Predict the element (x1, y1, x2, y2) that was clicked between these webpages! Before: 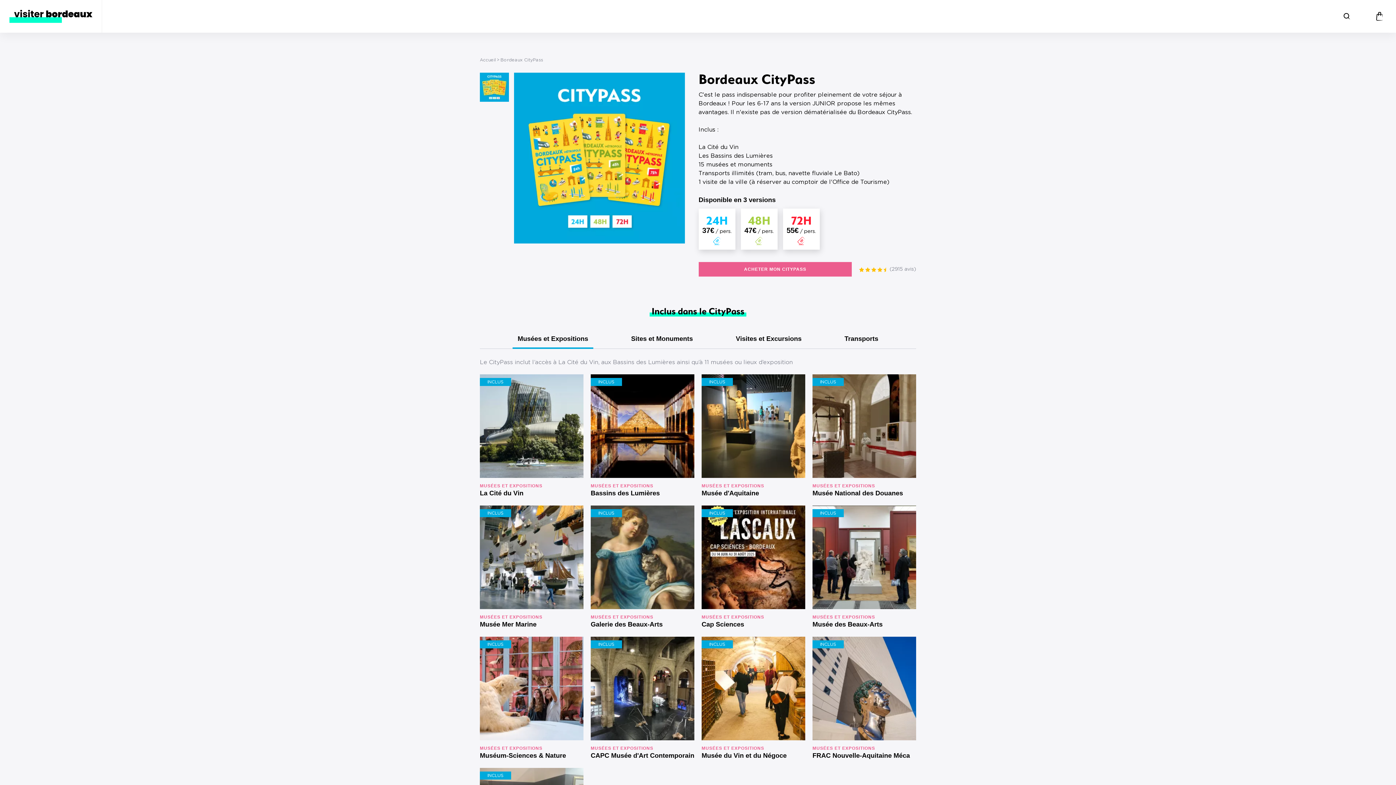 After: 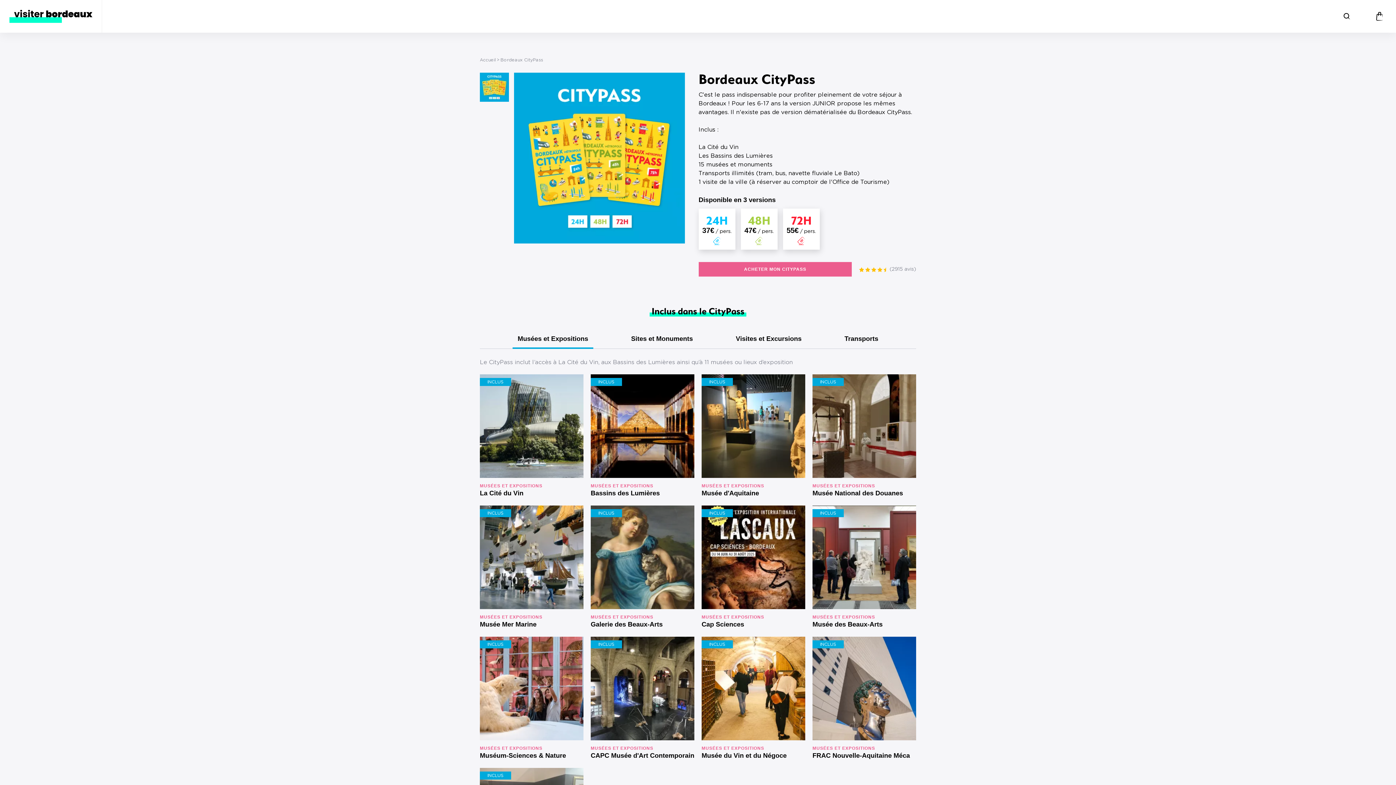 Action: bbox: (812, 752, 916, 760) label: FRAC Nouvelle-Aquitaine Méca